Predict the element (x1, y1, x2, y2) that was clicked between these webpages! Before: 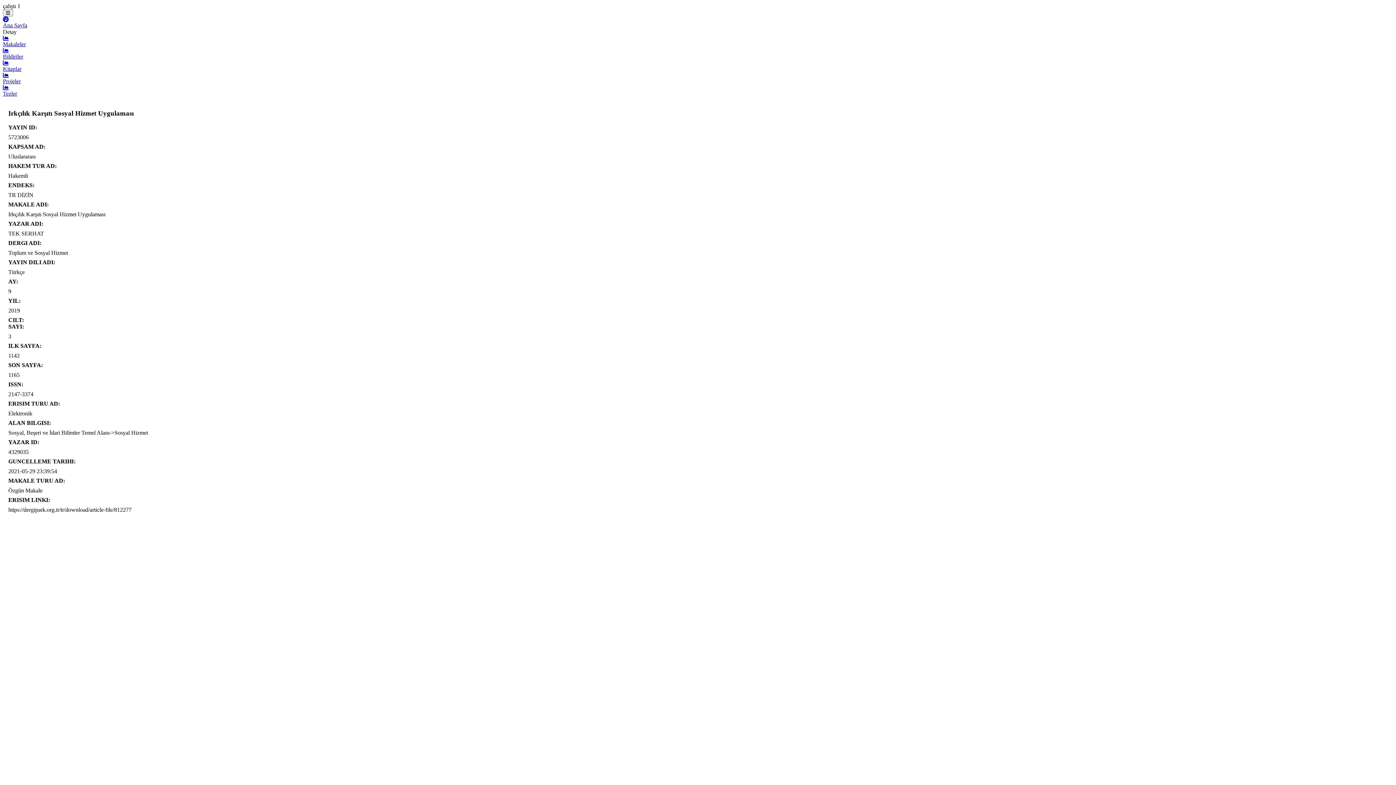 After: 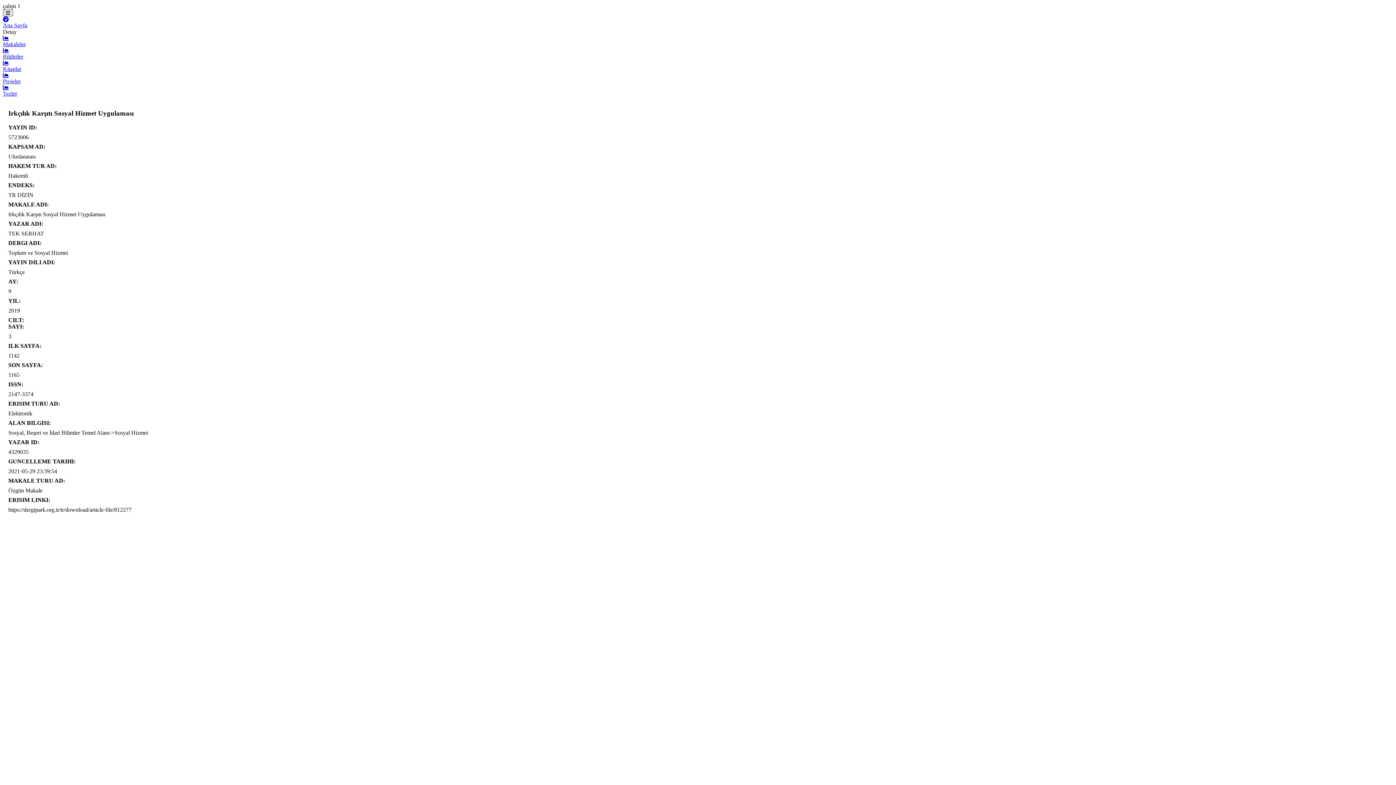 Action: bbox: (2, 9, 12, 16)